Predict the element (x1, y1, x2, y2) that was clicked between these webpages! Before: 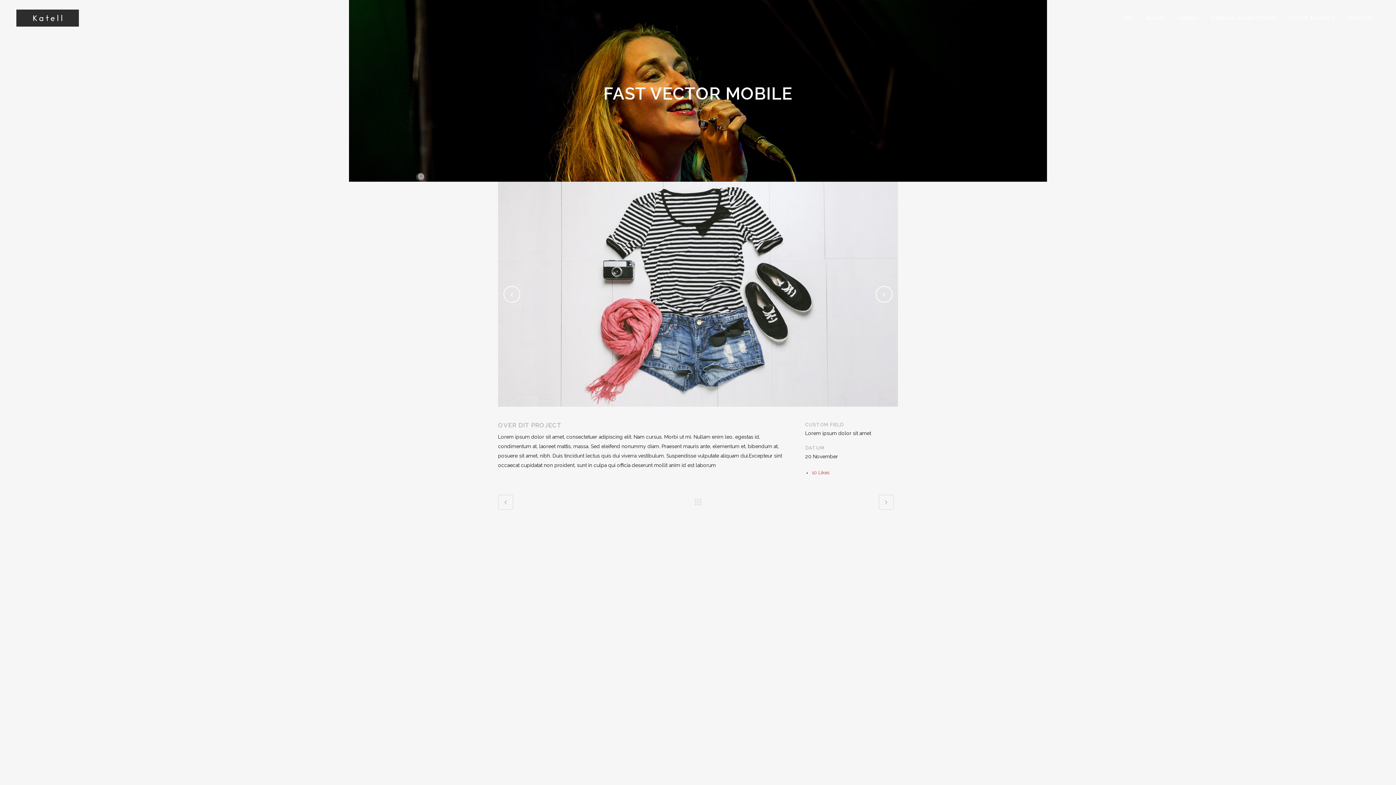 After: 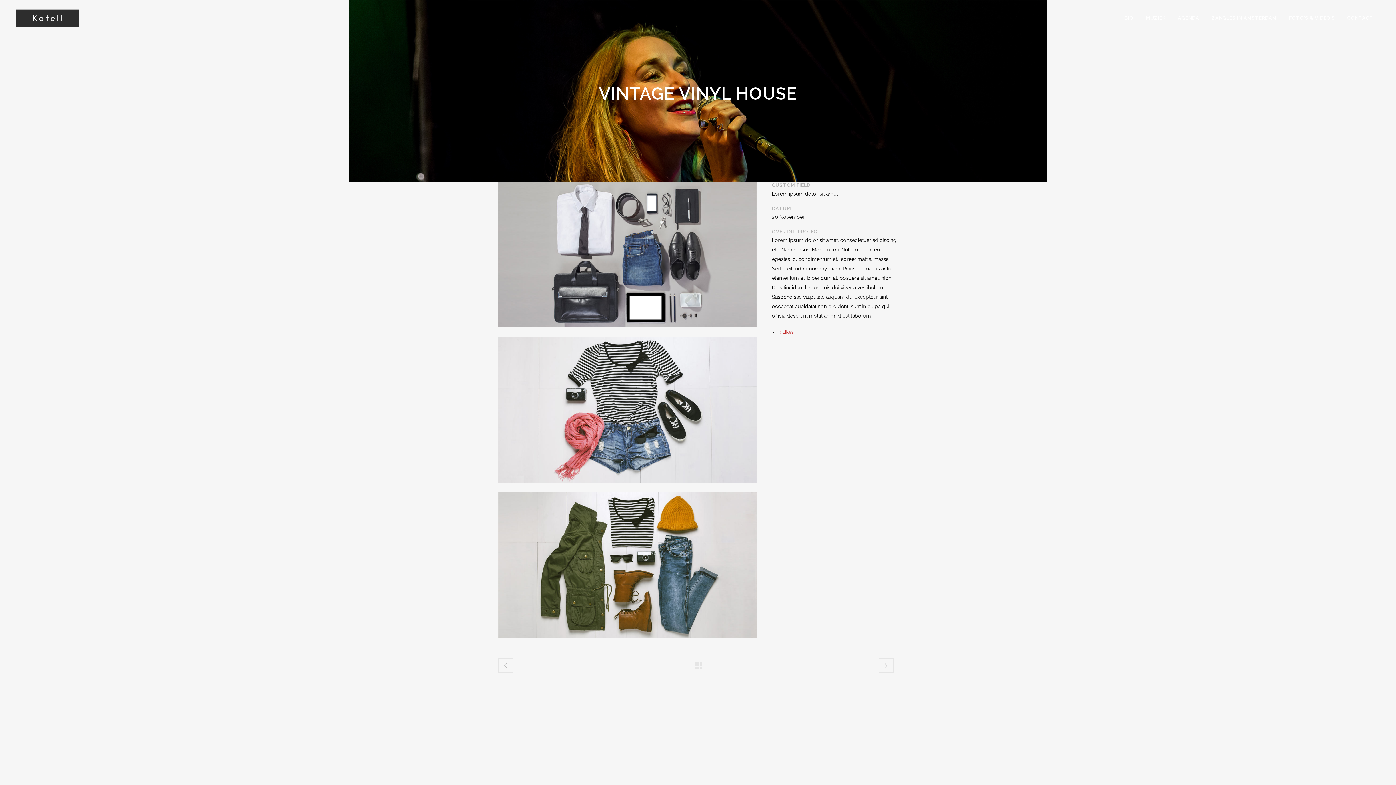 Action: bbox: (498, 494, 513, 510)